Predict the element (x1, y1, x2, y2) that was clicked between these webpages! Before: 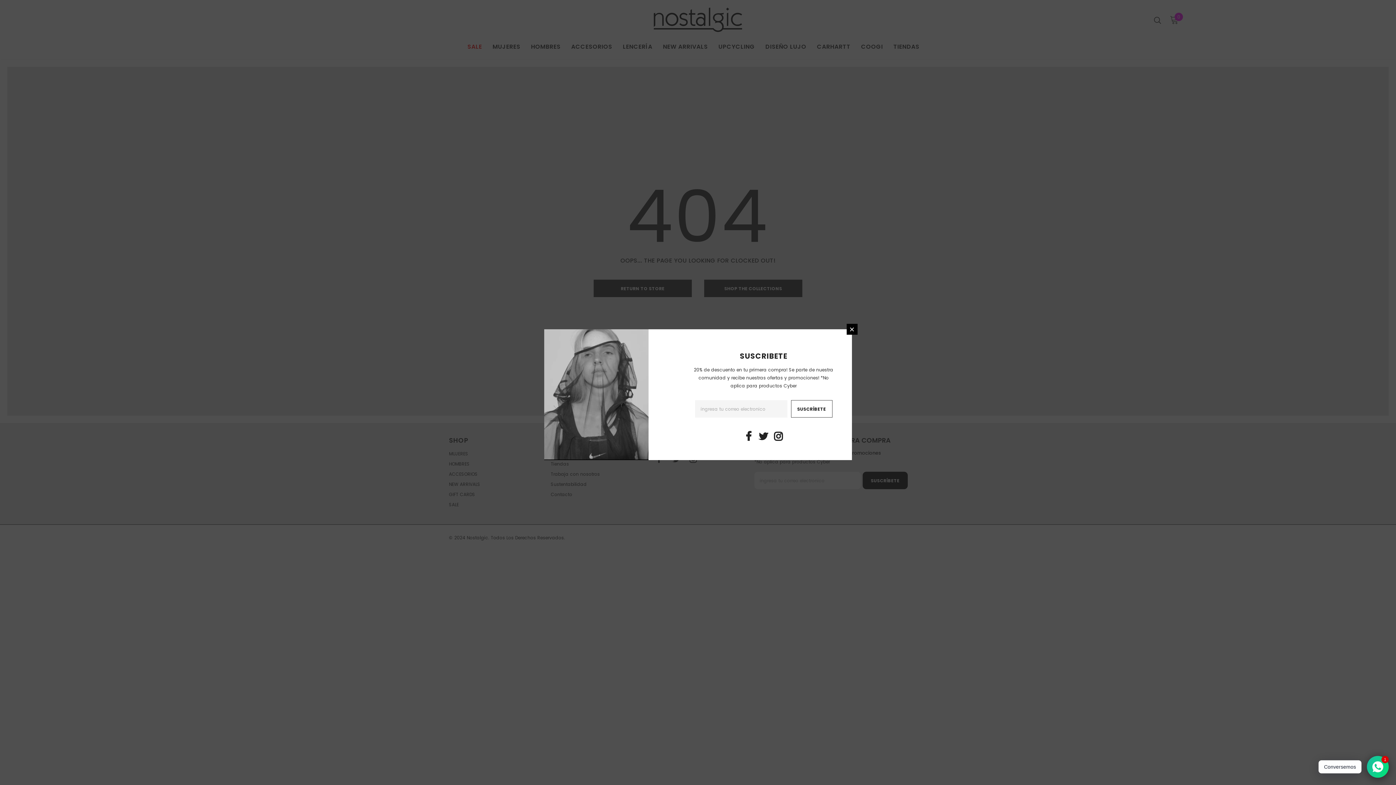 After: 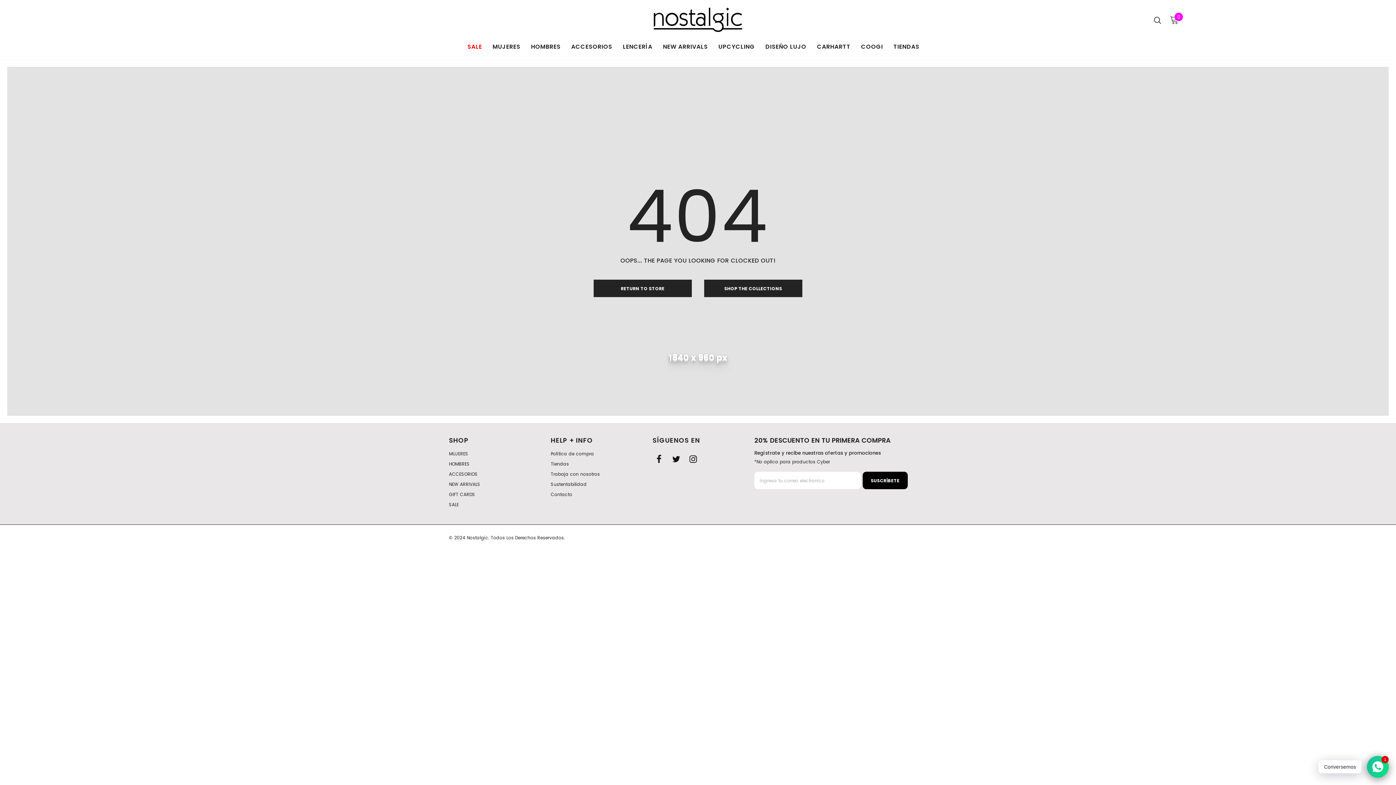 Action: bbox: (846, 324, 857, 334)